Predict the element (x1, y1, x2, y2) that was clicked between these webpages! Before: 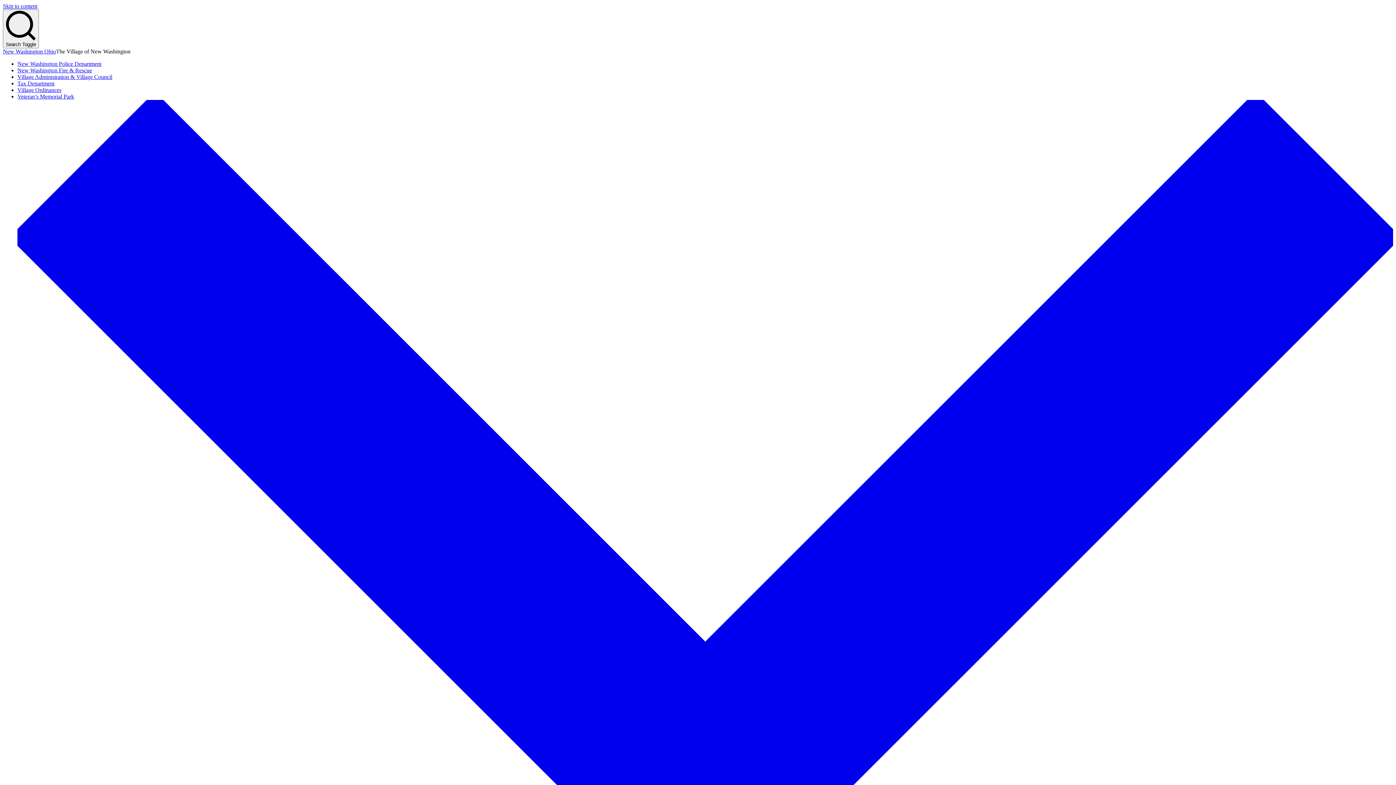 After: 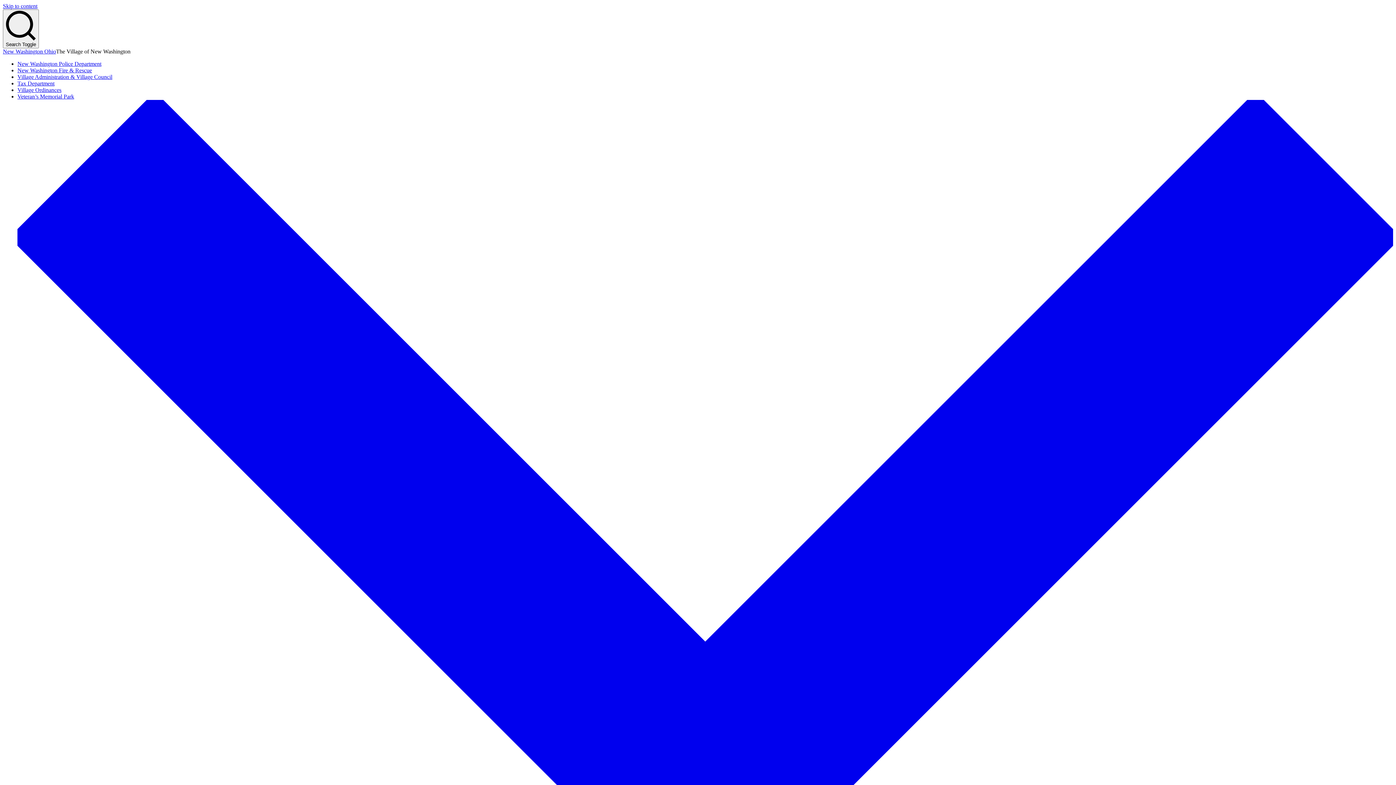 Action: bbox: (17, 67, 92, 73) label: New Washington Fire & Rescue